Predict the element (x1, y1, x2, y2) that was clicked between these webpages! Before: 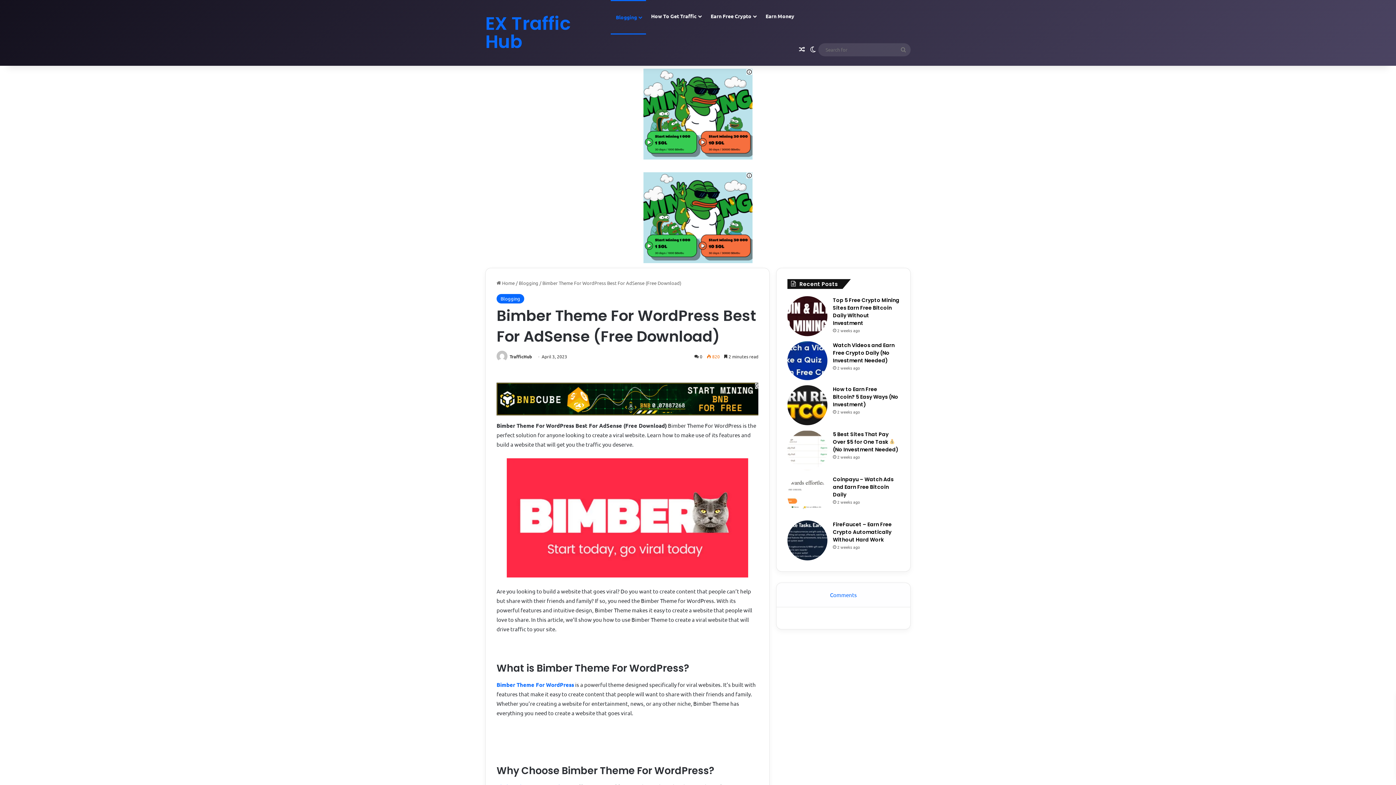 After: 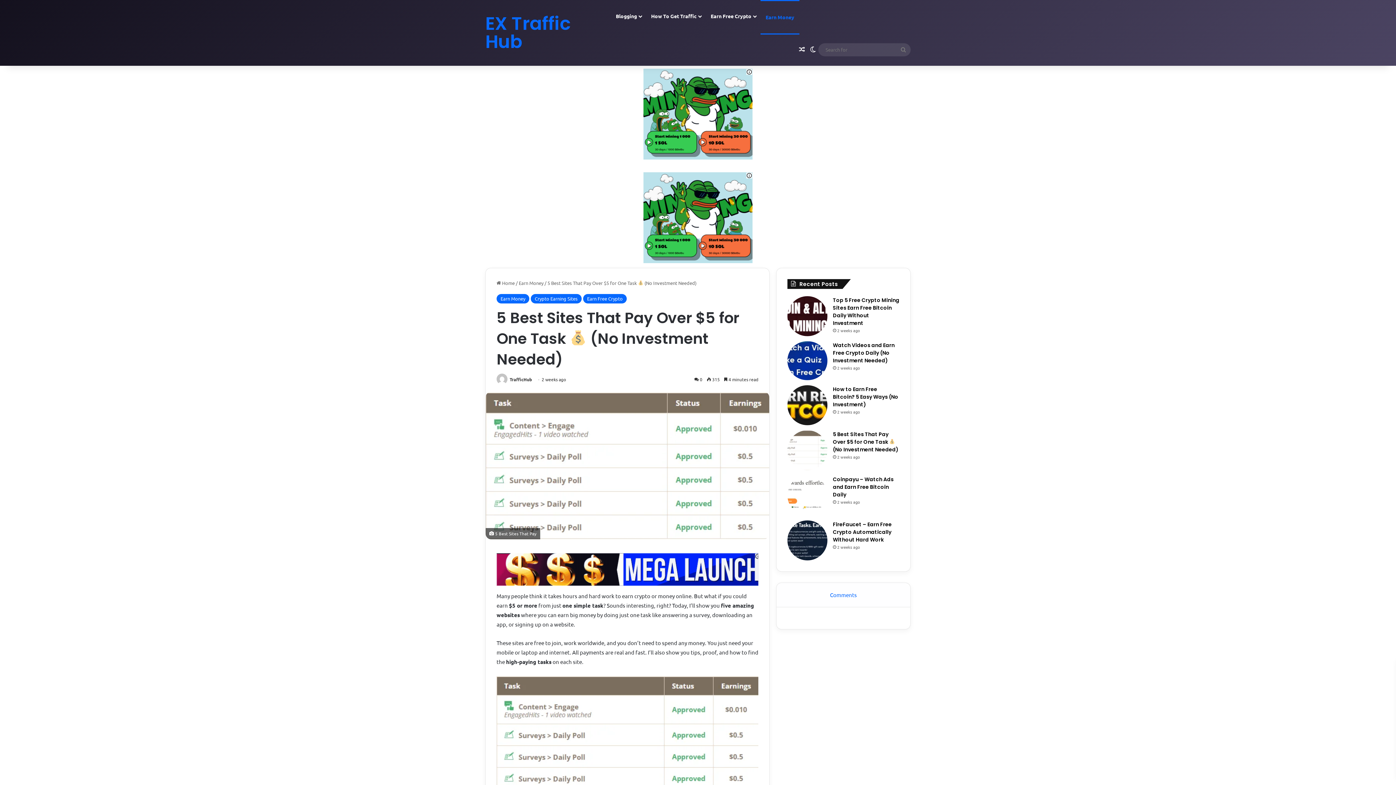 Action: label: 5 Best Sites That Pay Over $5 for One Task 💰 (No Investment Needed) bbox: (787, 430, 827, 470)